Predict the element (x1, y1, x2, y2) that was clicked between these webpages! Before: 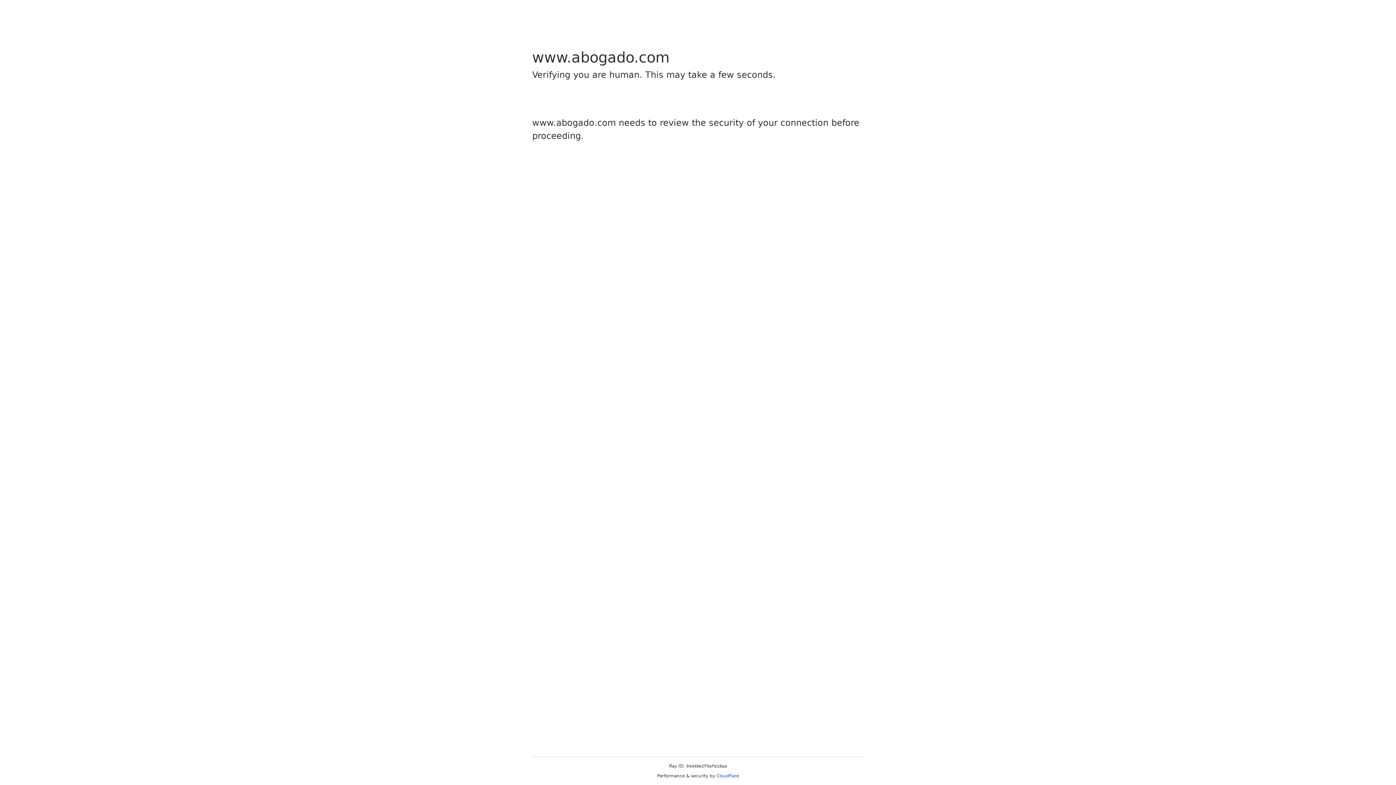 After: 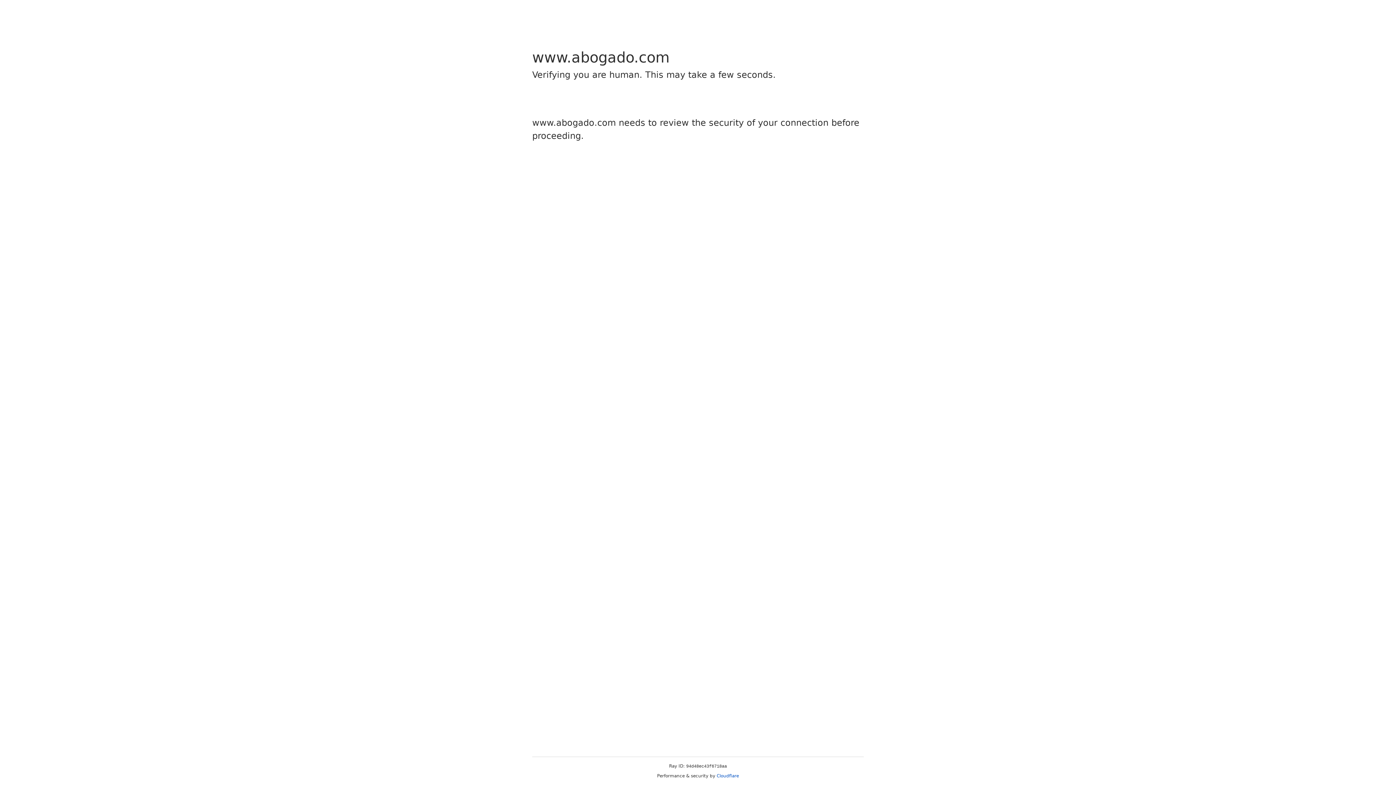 Action: bbox: (716, 773, 739, 778) label: Cloudflare